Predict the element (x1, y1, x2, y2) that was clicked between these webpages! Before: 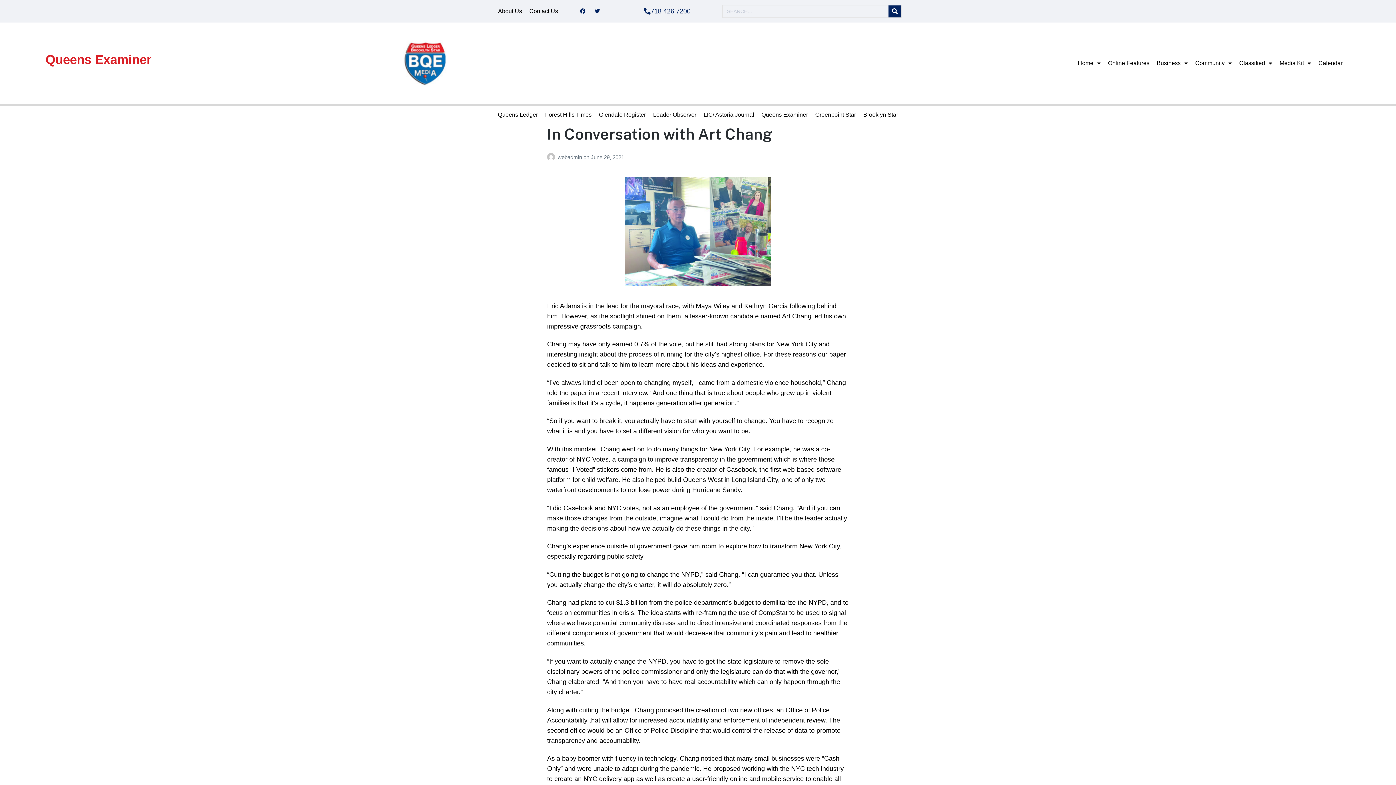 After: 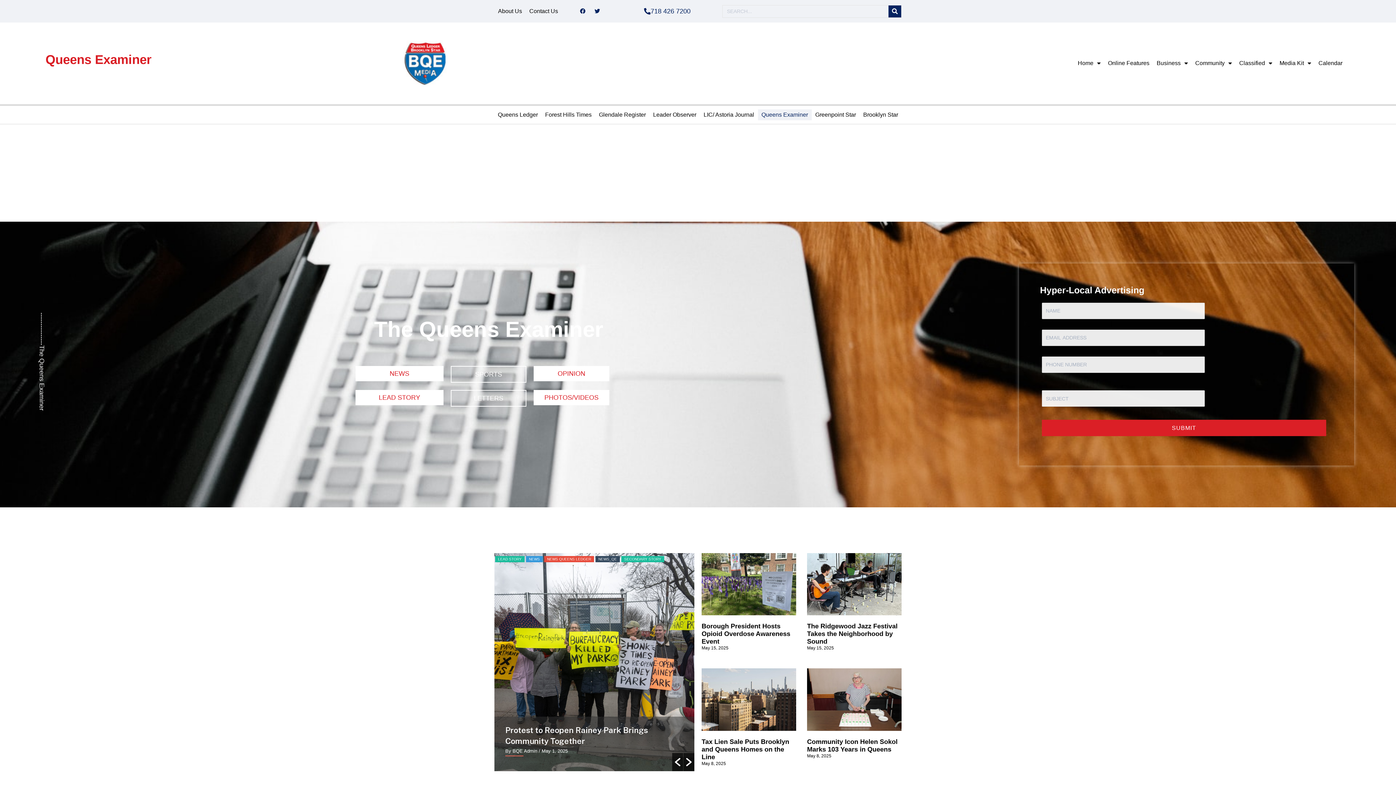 Action: label: Queens Examiner bbox: (758, 109, 811, 120)